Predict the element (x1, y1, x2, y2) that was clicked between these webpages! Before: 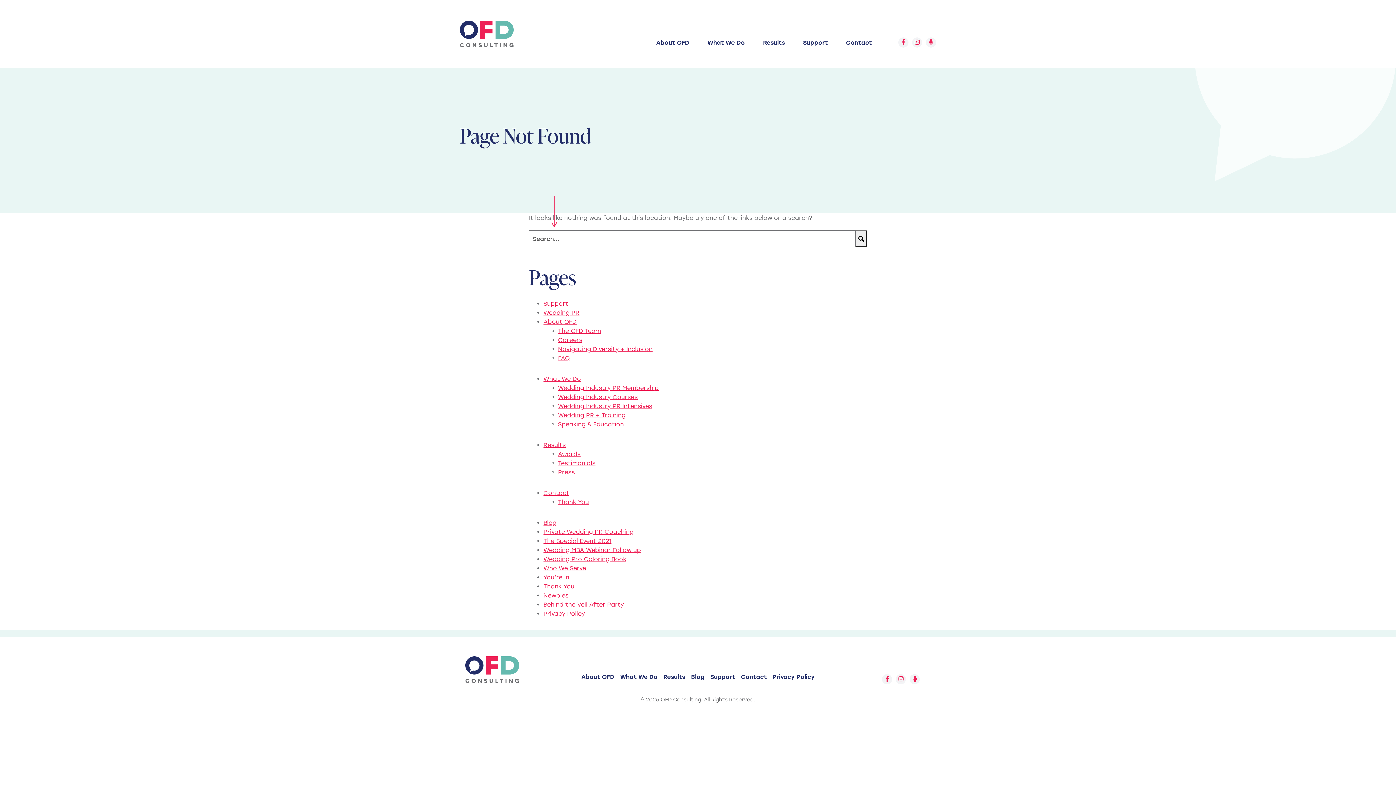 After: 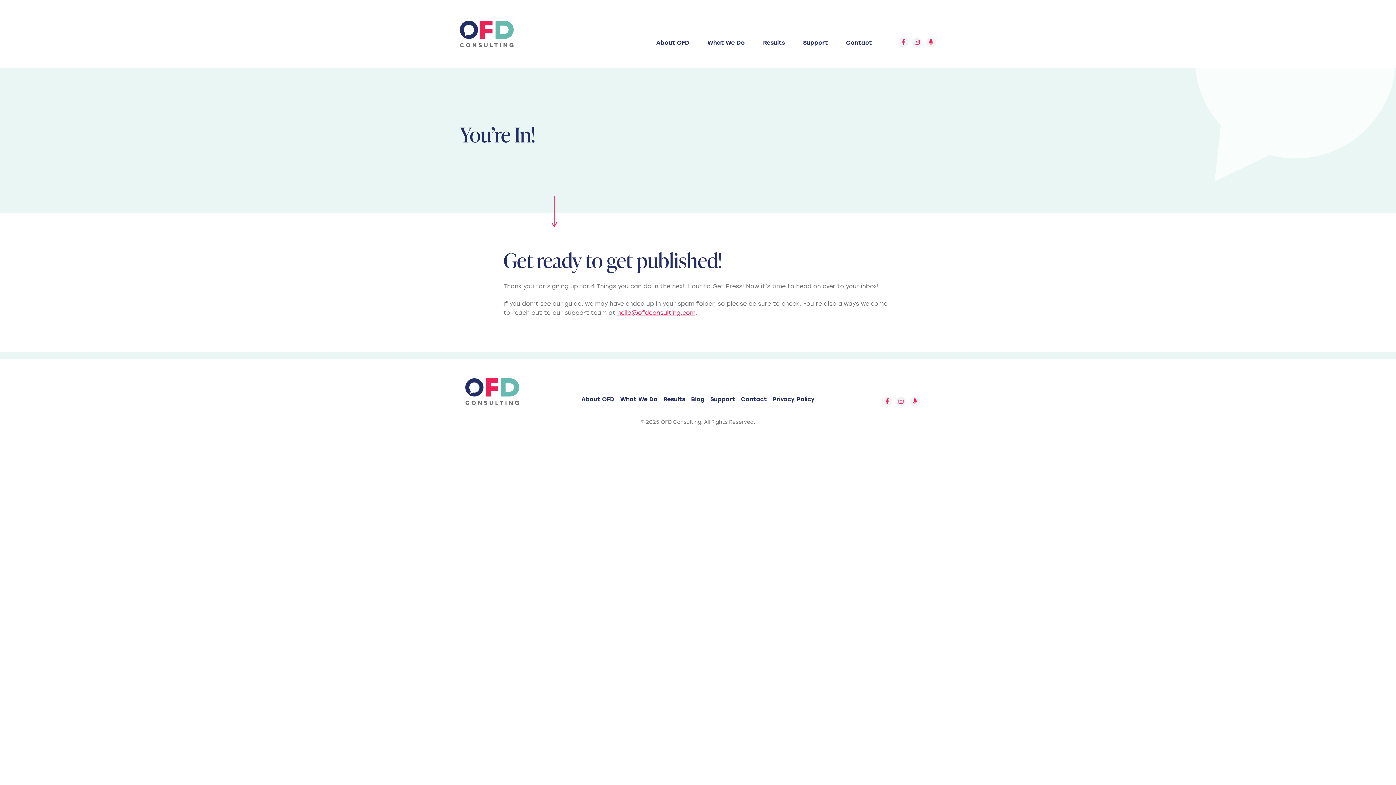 Action: label: You’re In! bbox: (543, 574, 571, 581)